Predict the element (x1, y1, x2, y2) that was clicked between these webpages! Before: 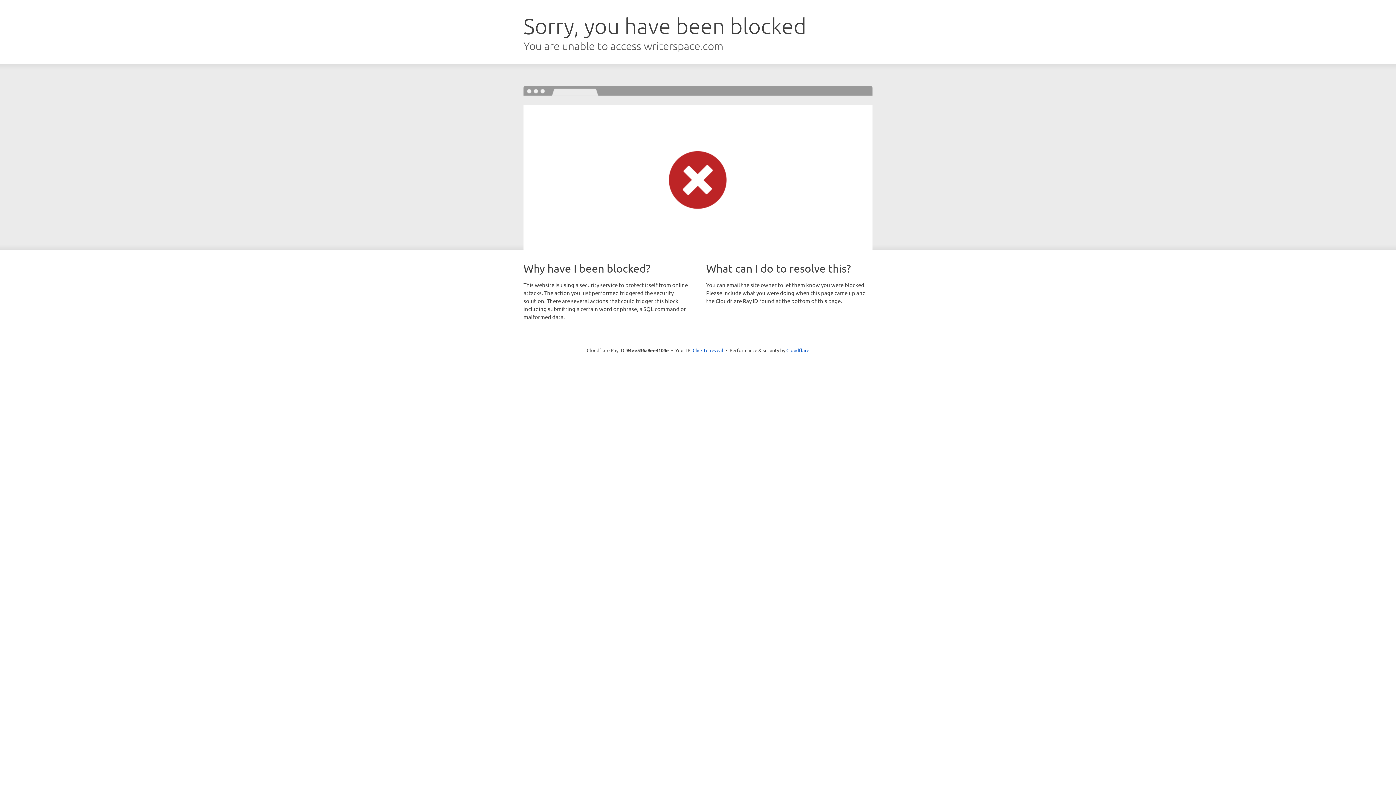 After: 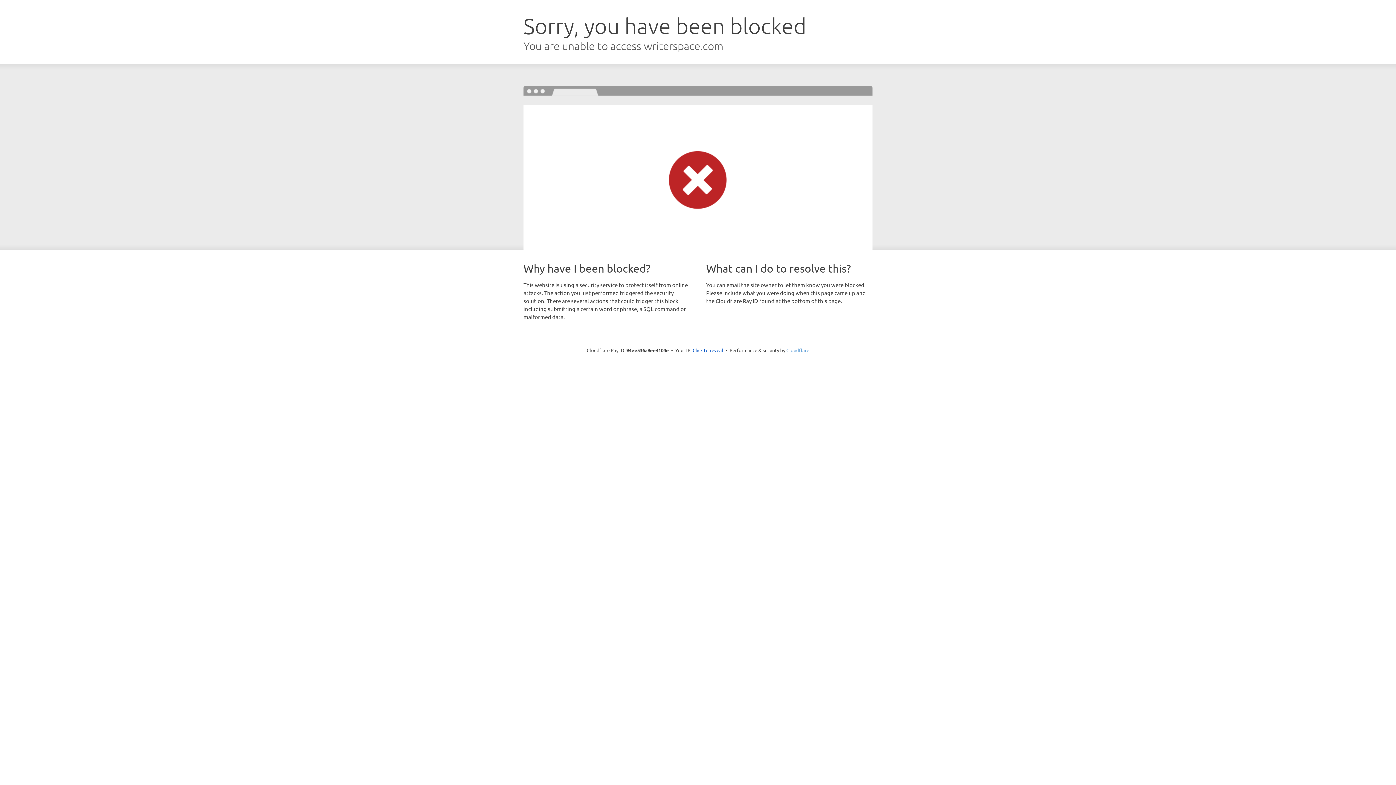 Action: bbox: (786, 347, 809, 353) label: Cloudflare